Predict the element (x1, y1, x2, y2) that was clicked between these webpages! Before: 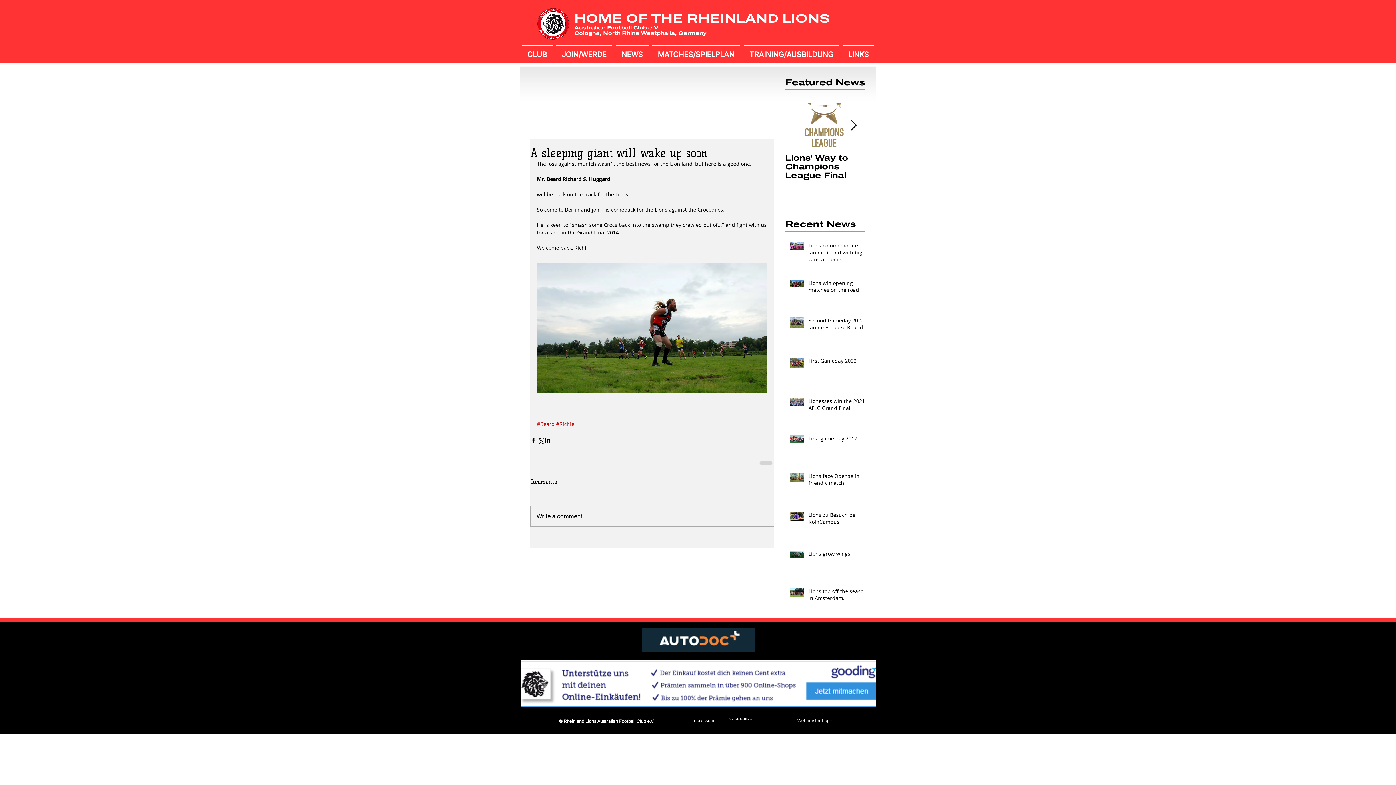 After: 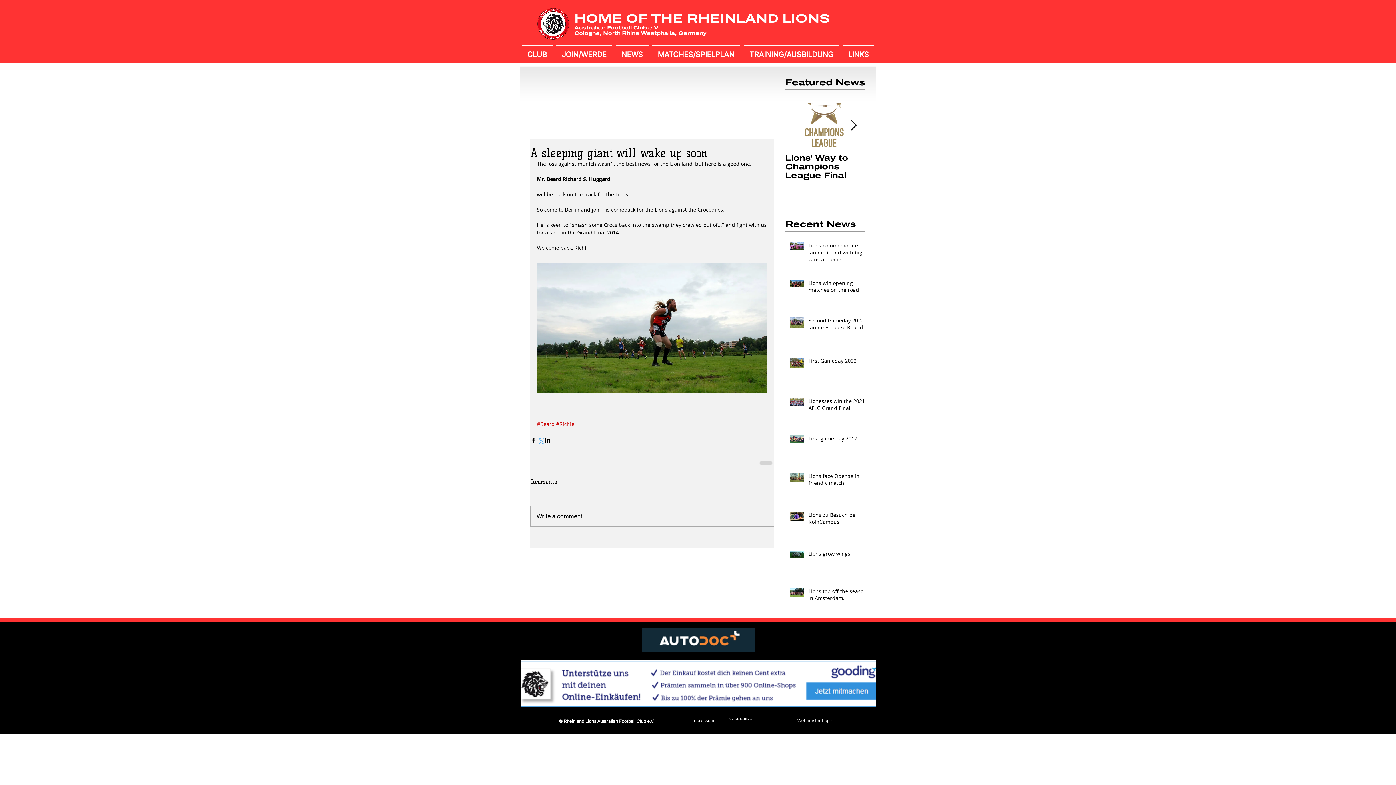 Action: bbox: (537, 436, 544, 443) label: Über X (Twitter) teilen